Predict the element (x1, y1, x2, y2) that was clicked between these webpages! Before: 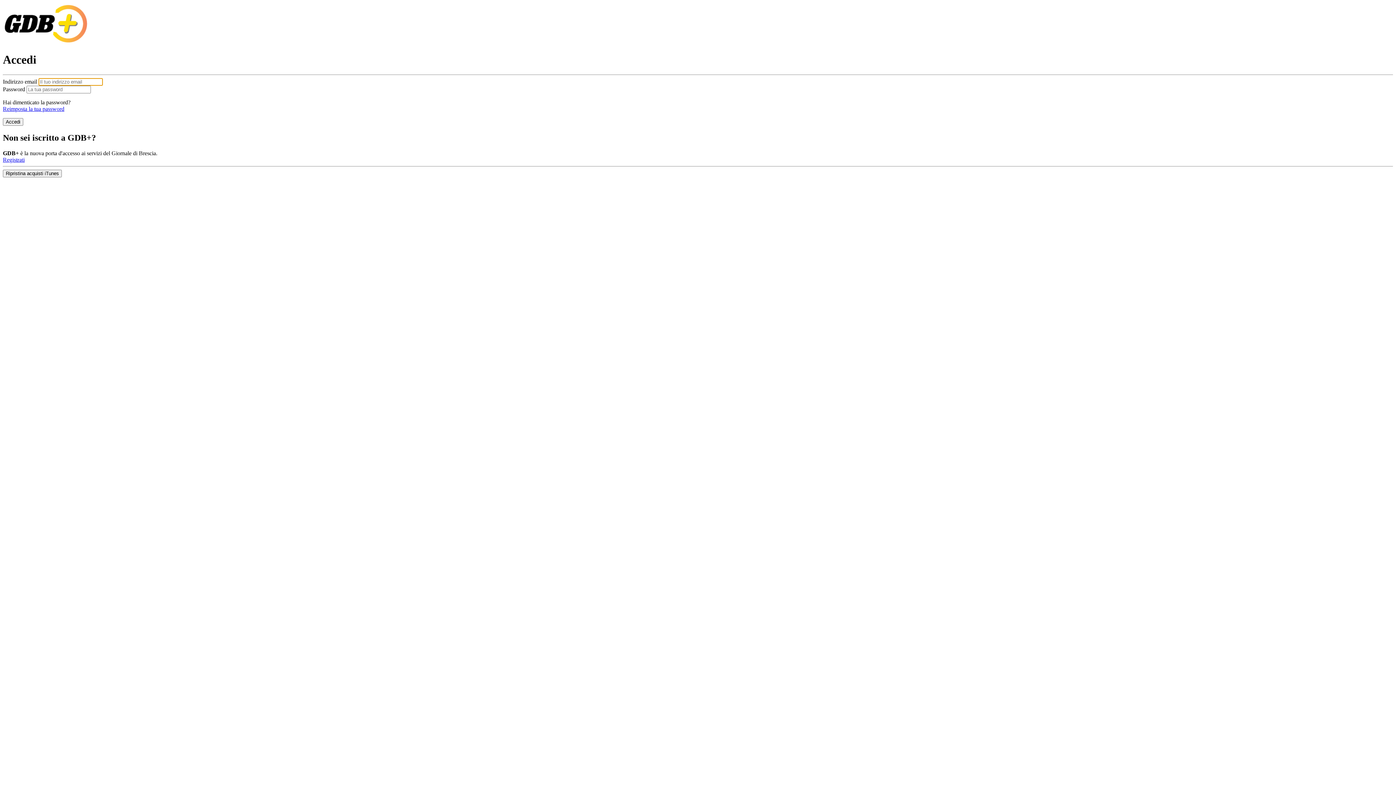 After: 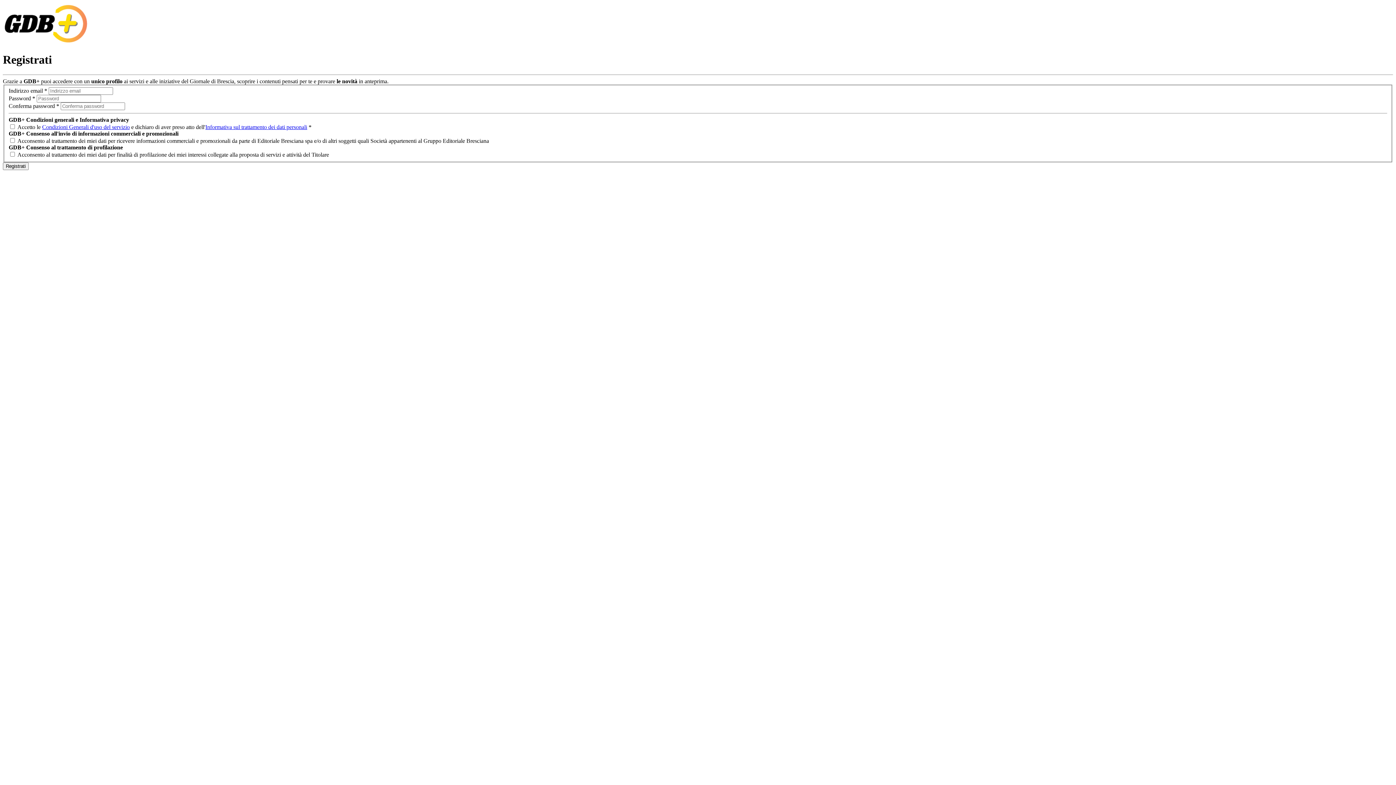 Action: label: Registrati bbox: (2, 156, 24, 162)